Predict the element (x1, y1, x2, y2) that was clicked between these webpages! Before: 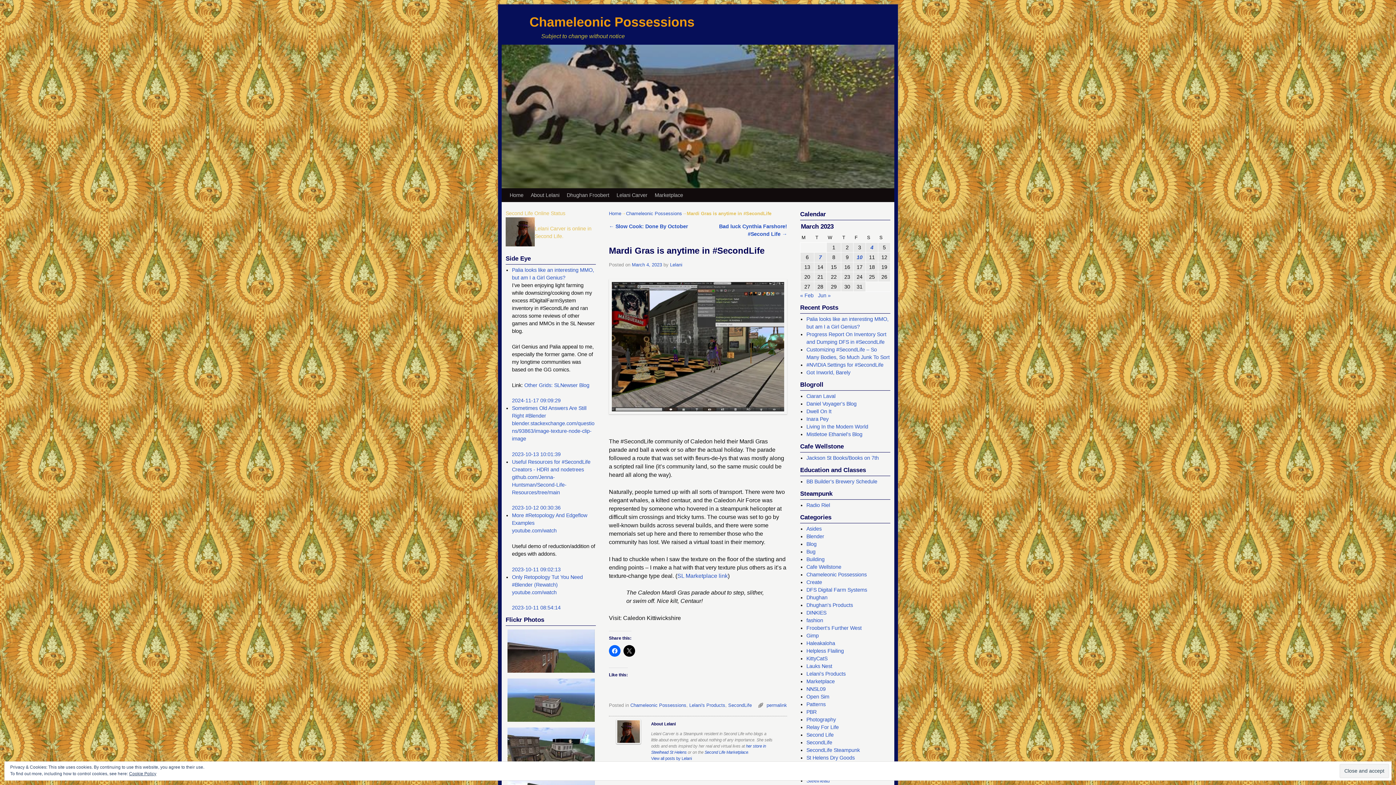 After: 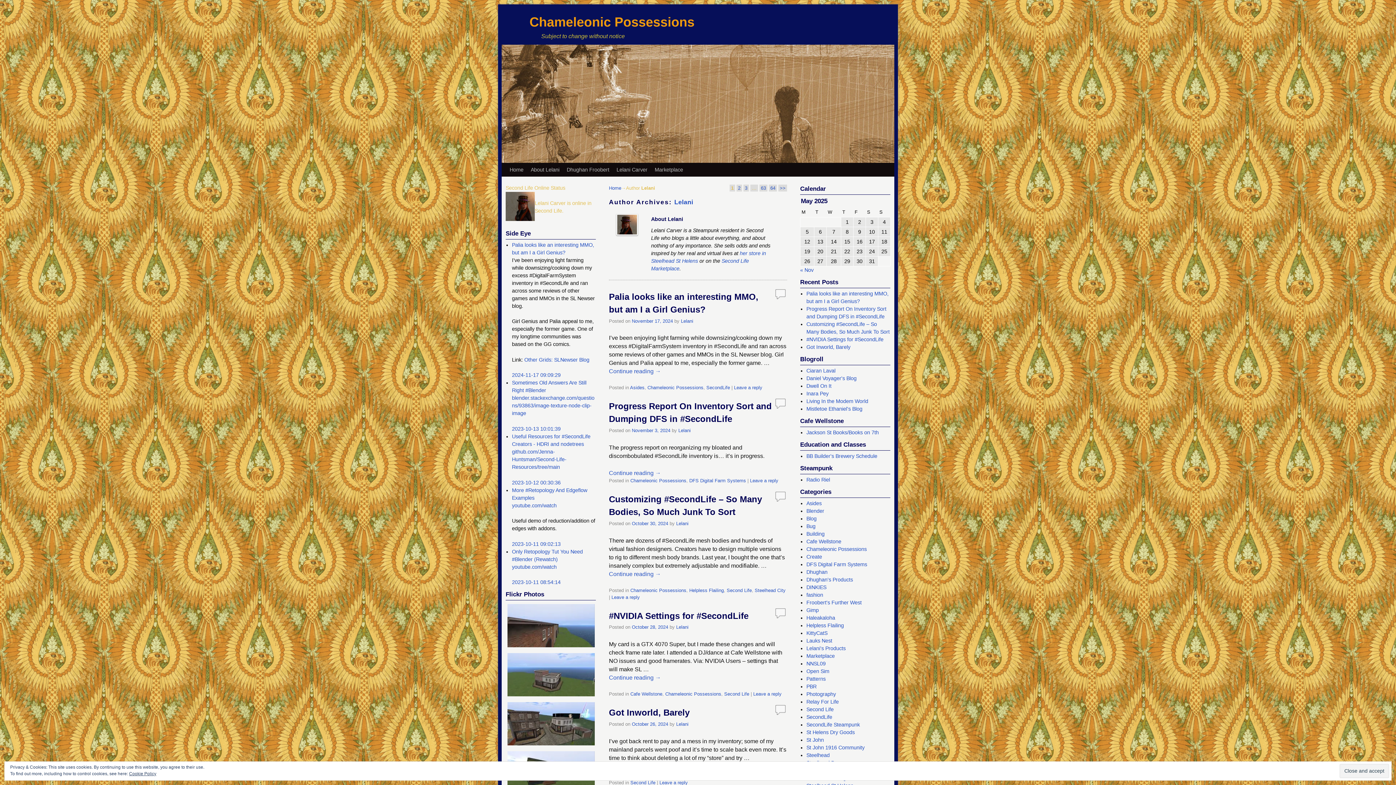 Action: label: View all posts by Lelani bbox: (651, 756, 692, 761)